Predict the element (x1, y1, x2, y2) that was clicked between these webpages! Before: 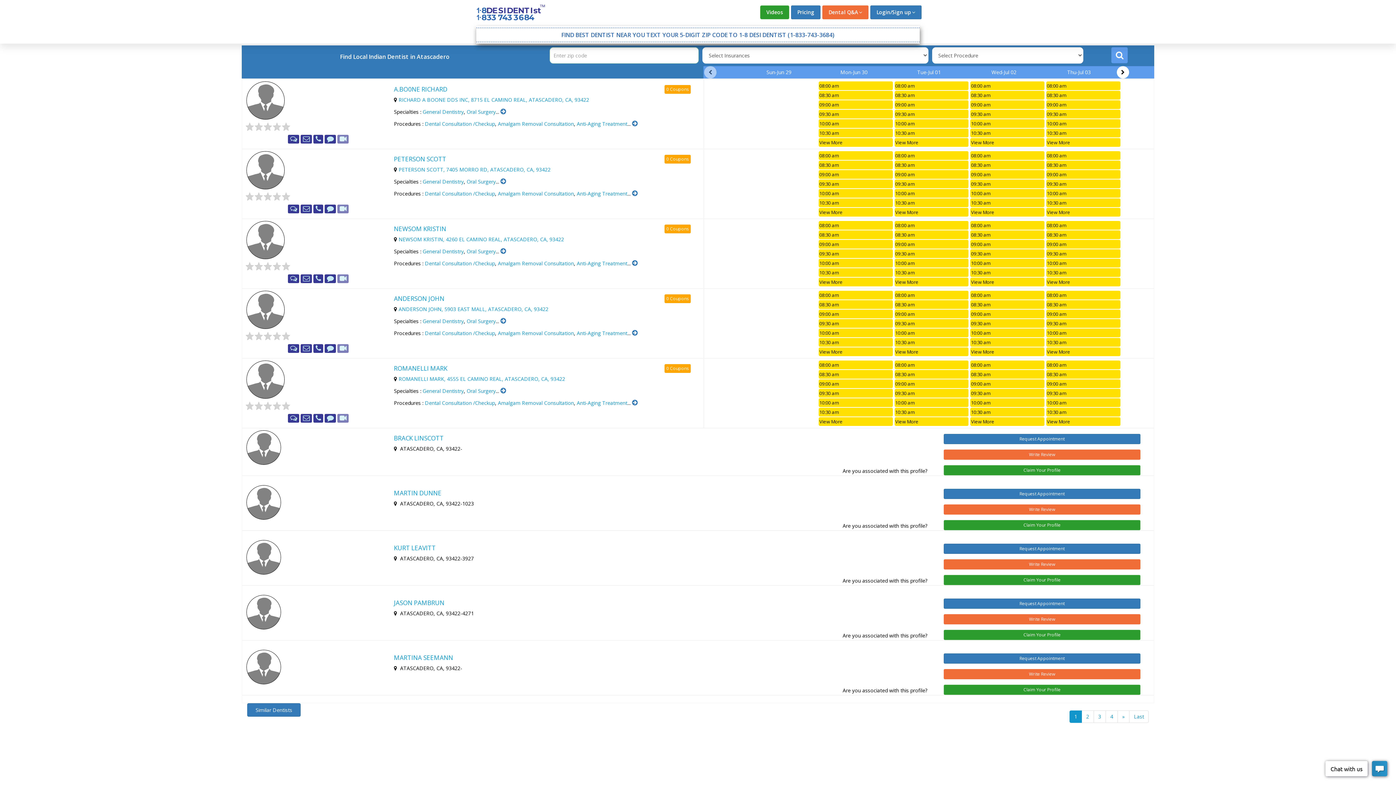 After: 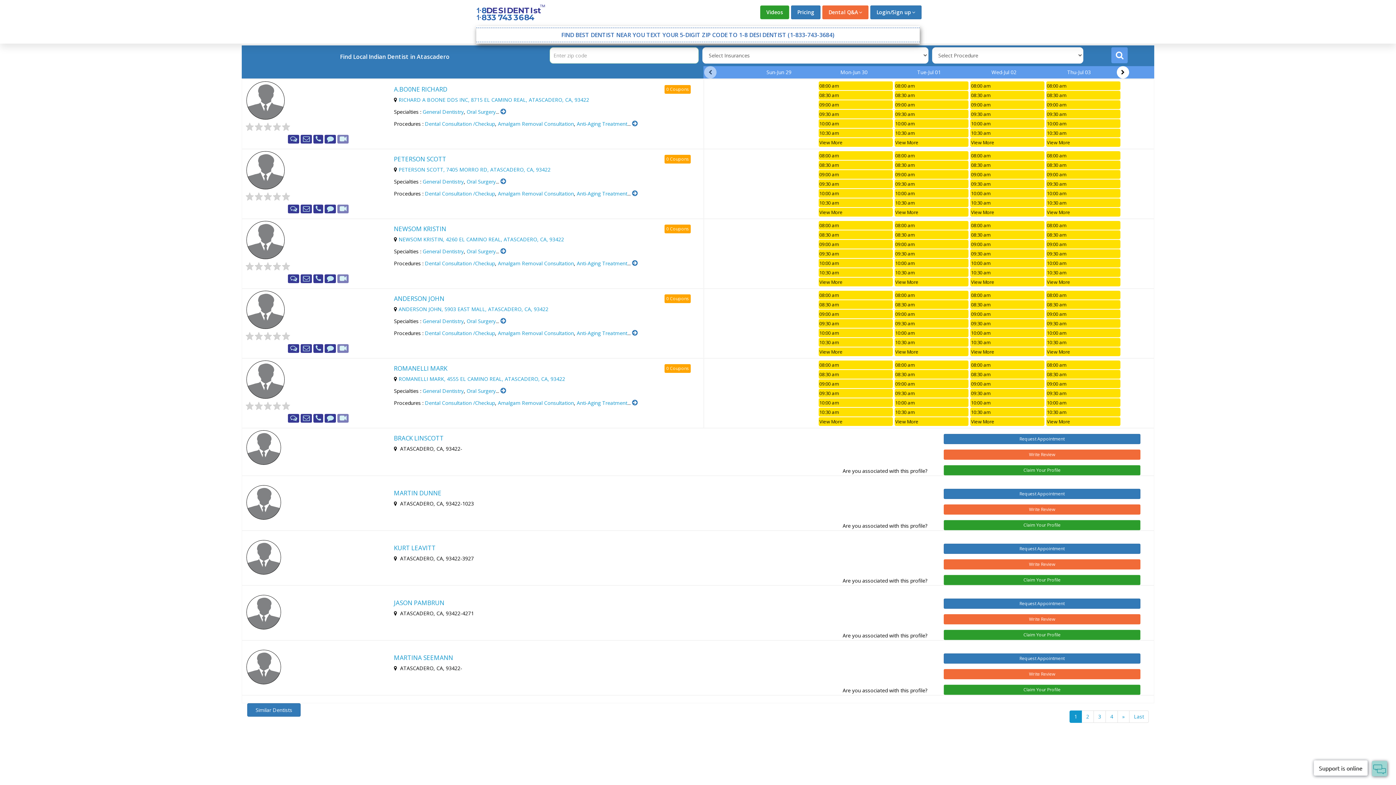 Action: bbox: (313, 414, 323, 423)